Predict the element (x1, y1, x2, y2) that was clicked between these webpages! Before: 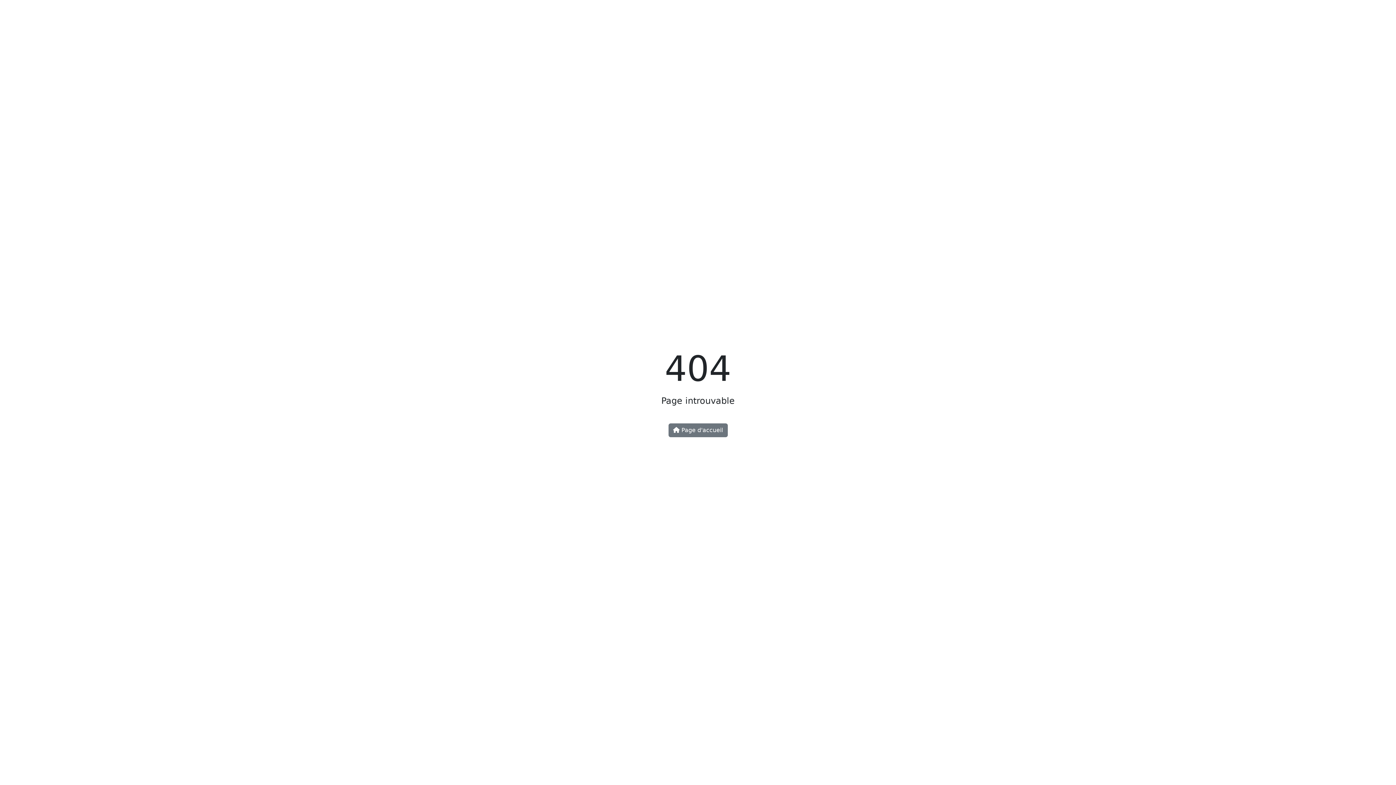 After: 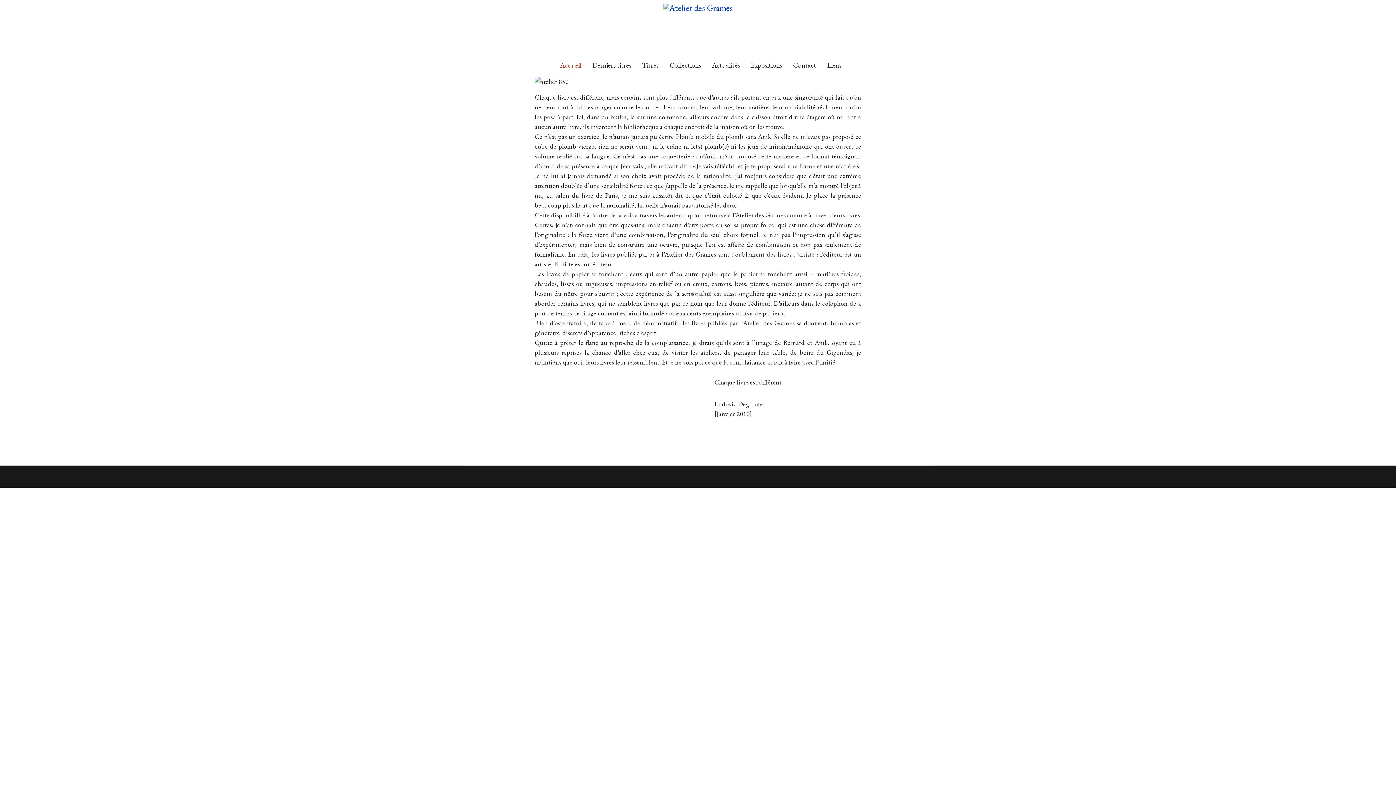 Action: bbox: (668, 423, 727, 437) label:  Page d'accueil